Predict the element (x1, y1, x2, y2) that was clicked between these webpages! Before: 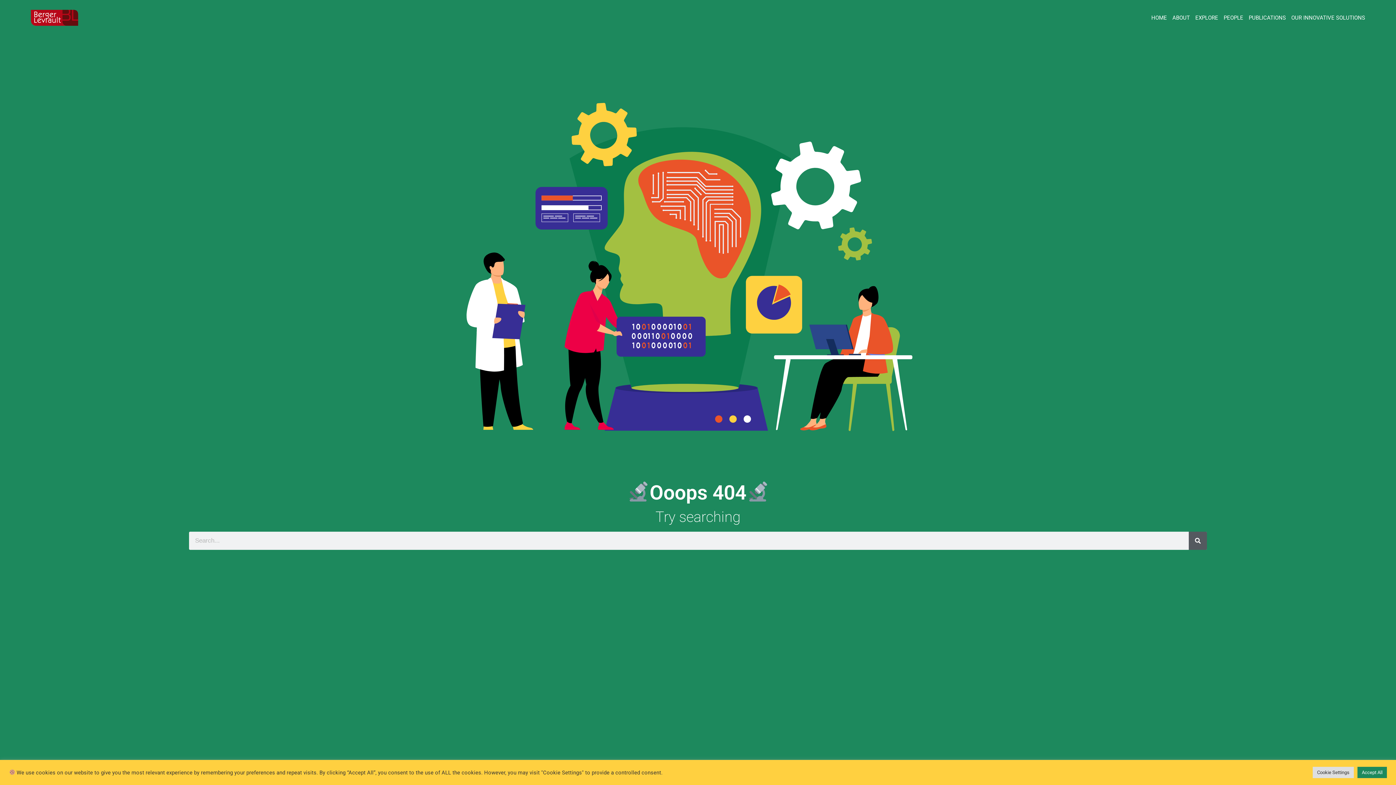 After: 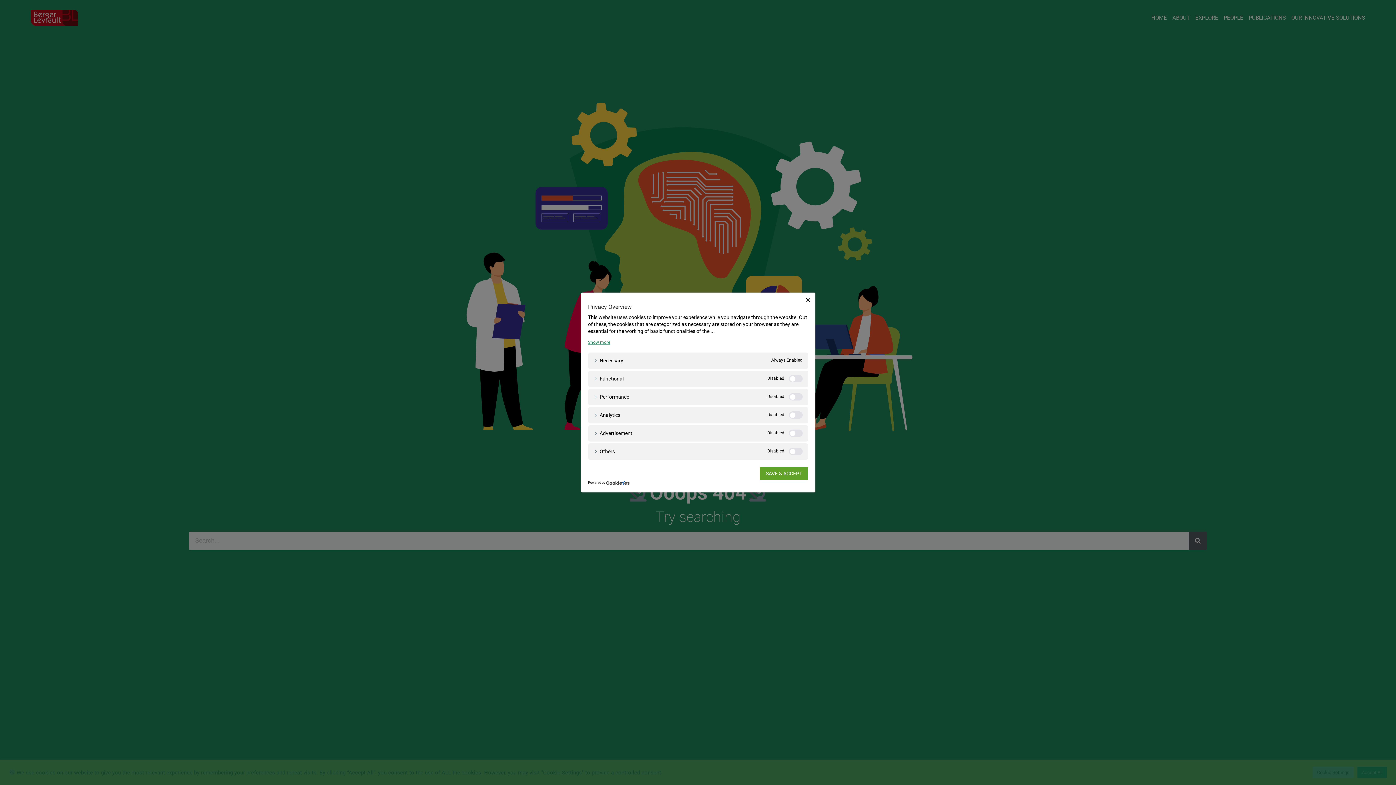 Action: label: Cookie Settings bbox: (1313, 767, 1354, 778)